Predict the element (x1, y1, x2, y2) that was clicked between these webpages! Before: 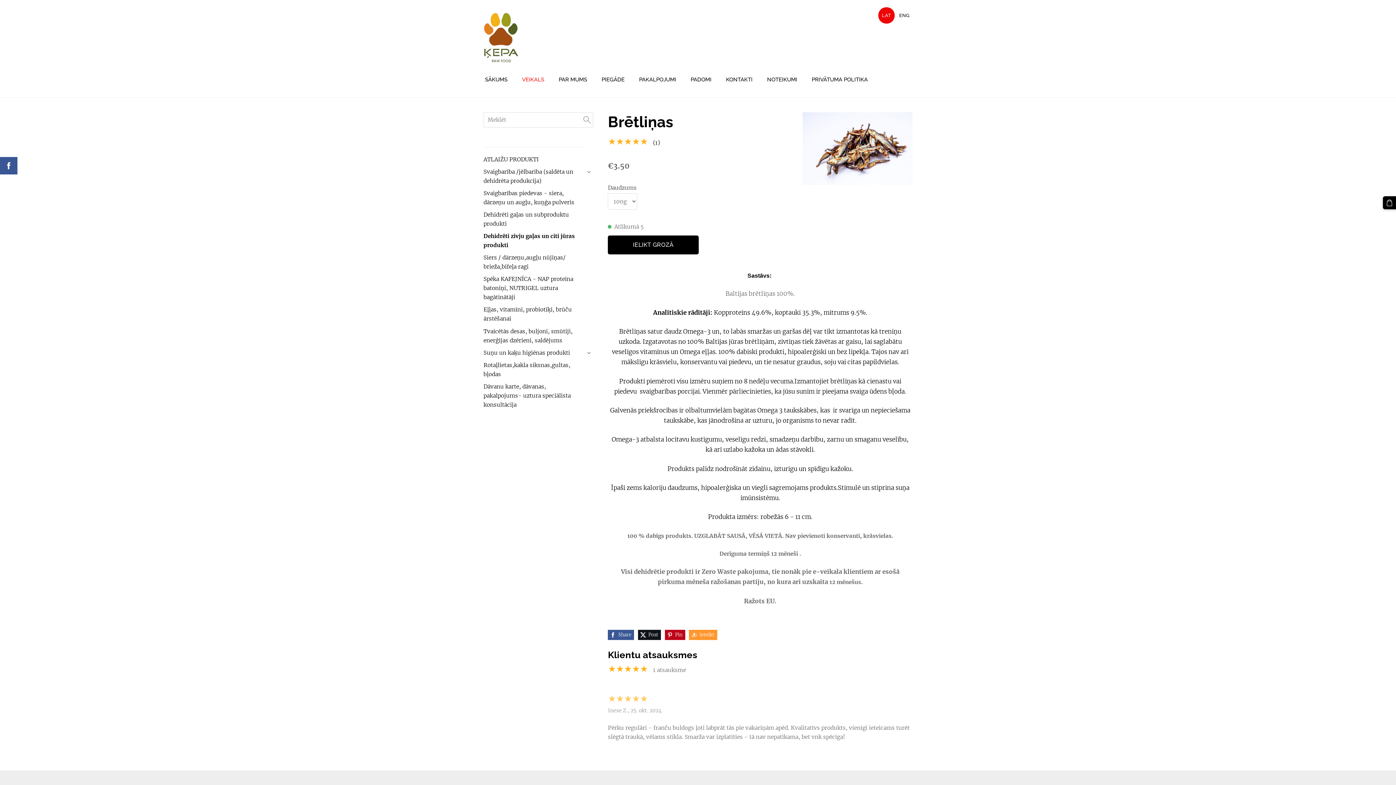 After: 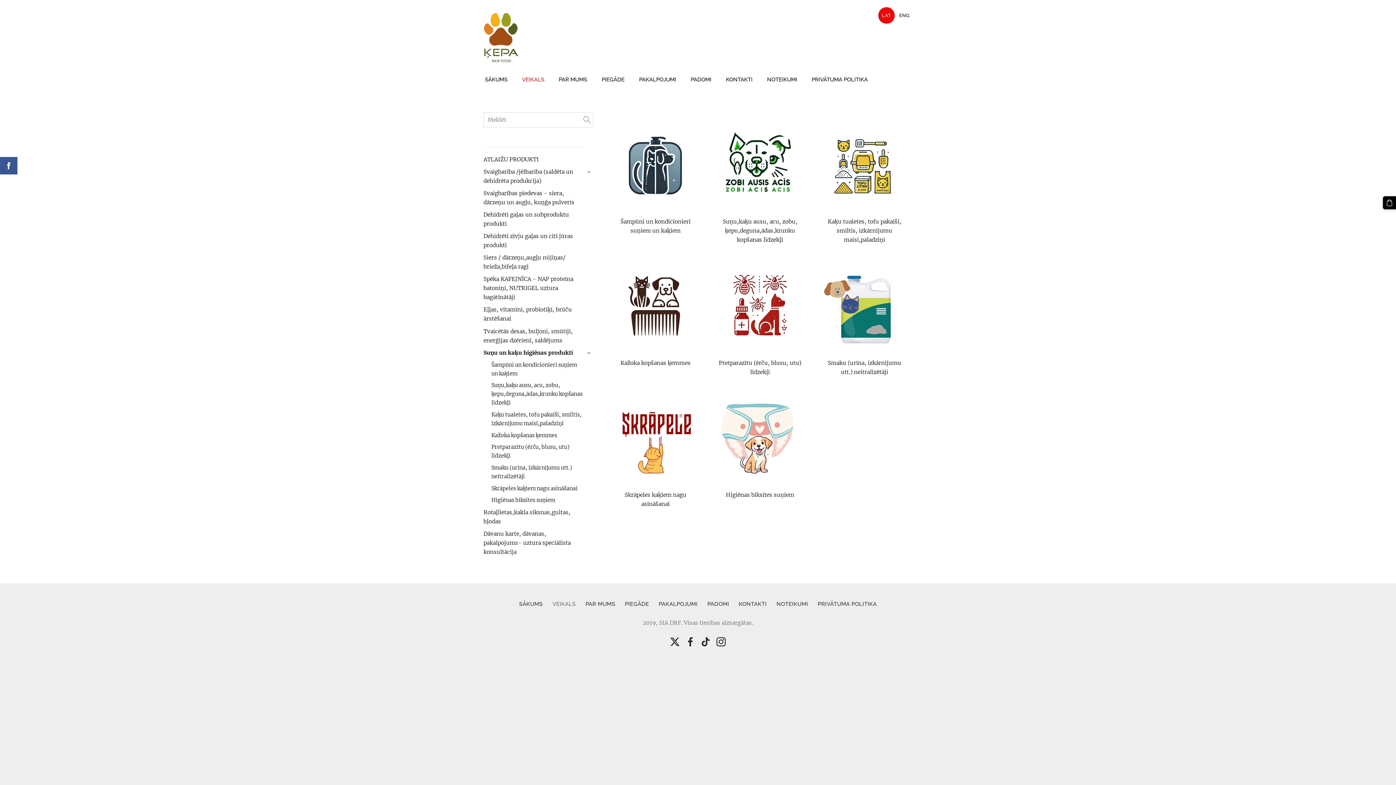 Action: bbox: (483, 348, 570, 357) label: Suņu un kaķu higiēnas produkti